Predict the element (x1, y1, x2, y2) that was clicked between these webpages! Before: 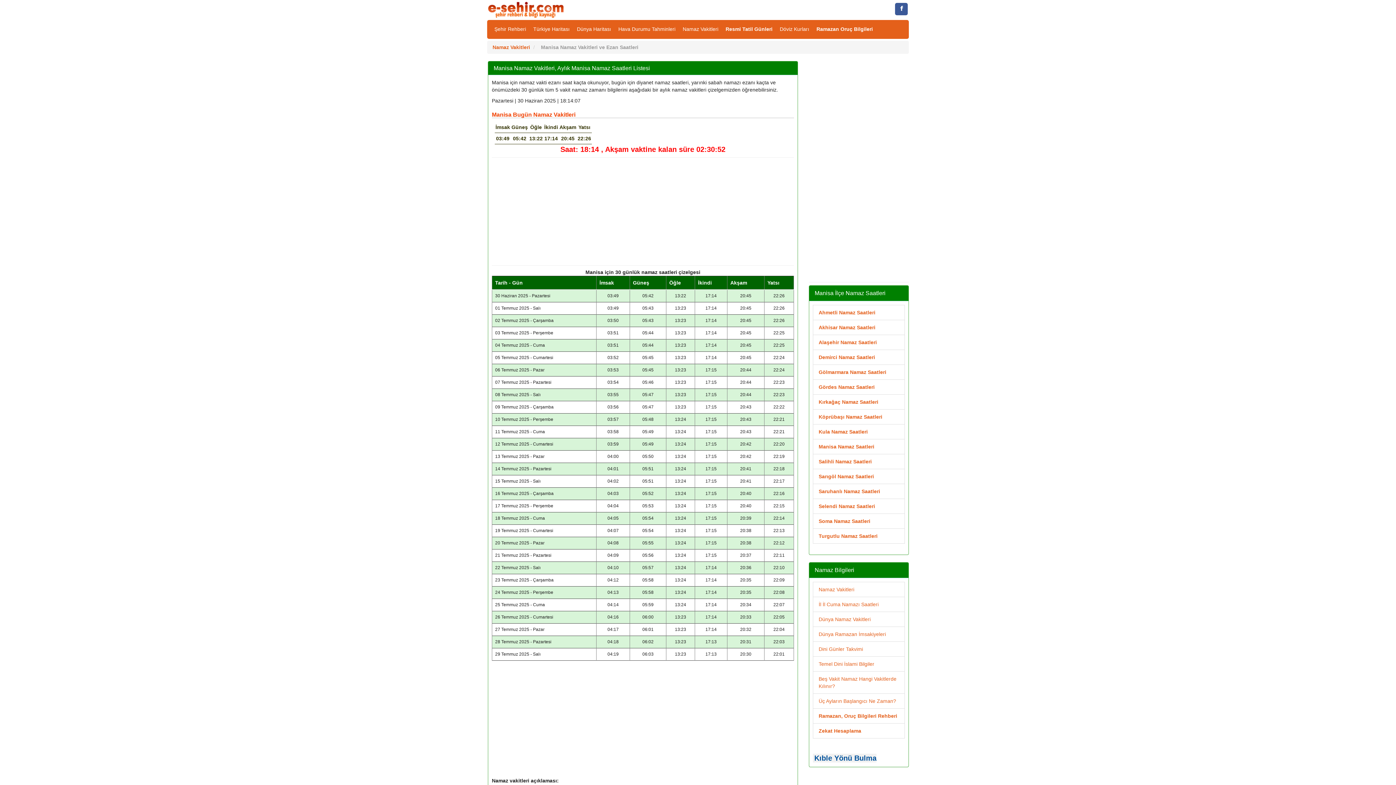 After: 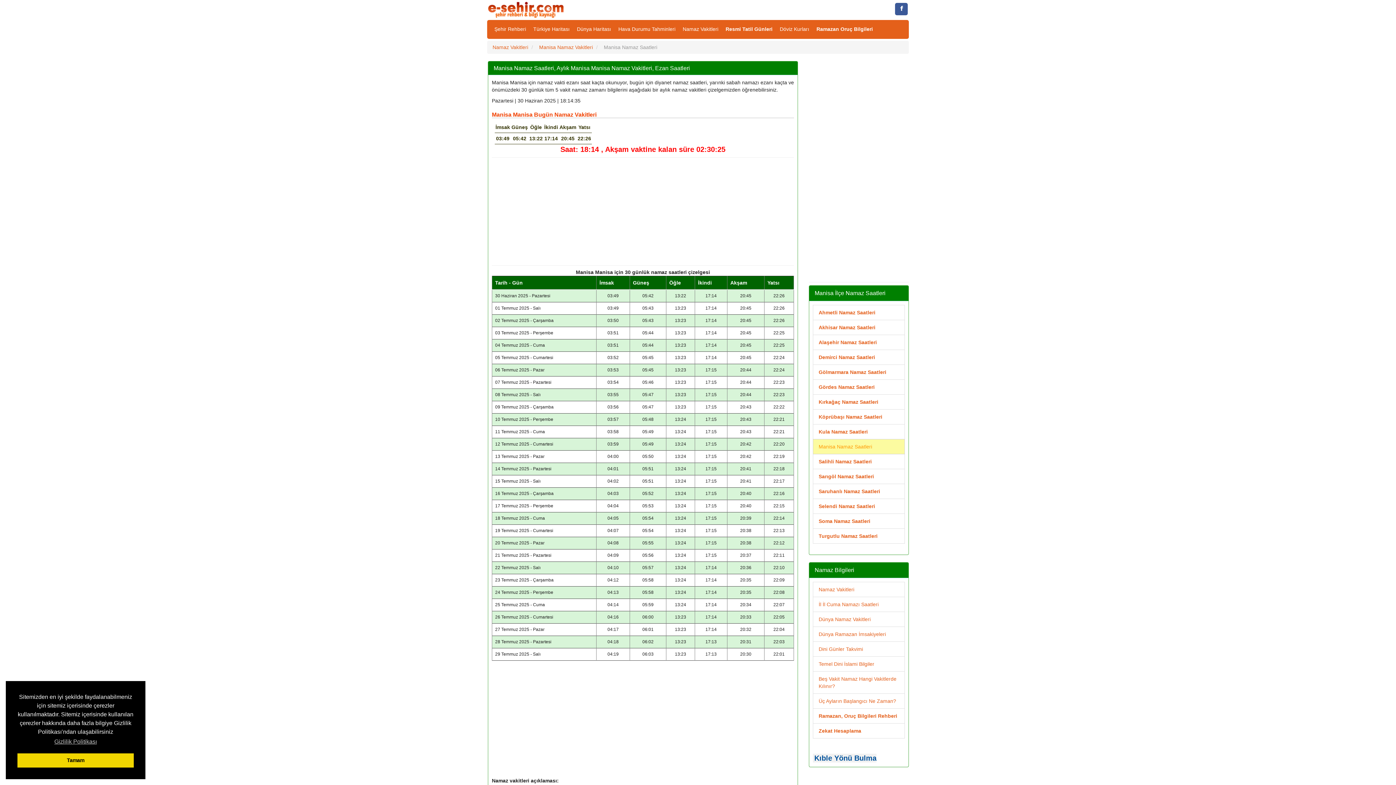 Action: label: Manisa Namaz Saatleri bbox: (813, 439, 905, 454)